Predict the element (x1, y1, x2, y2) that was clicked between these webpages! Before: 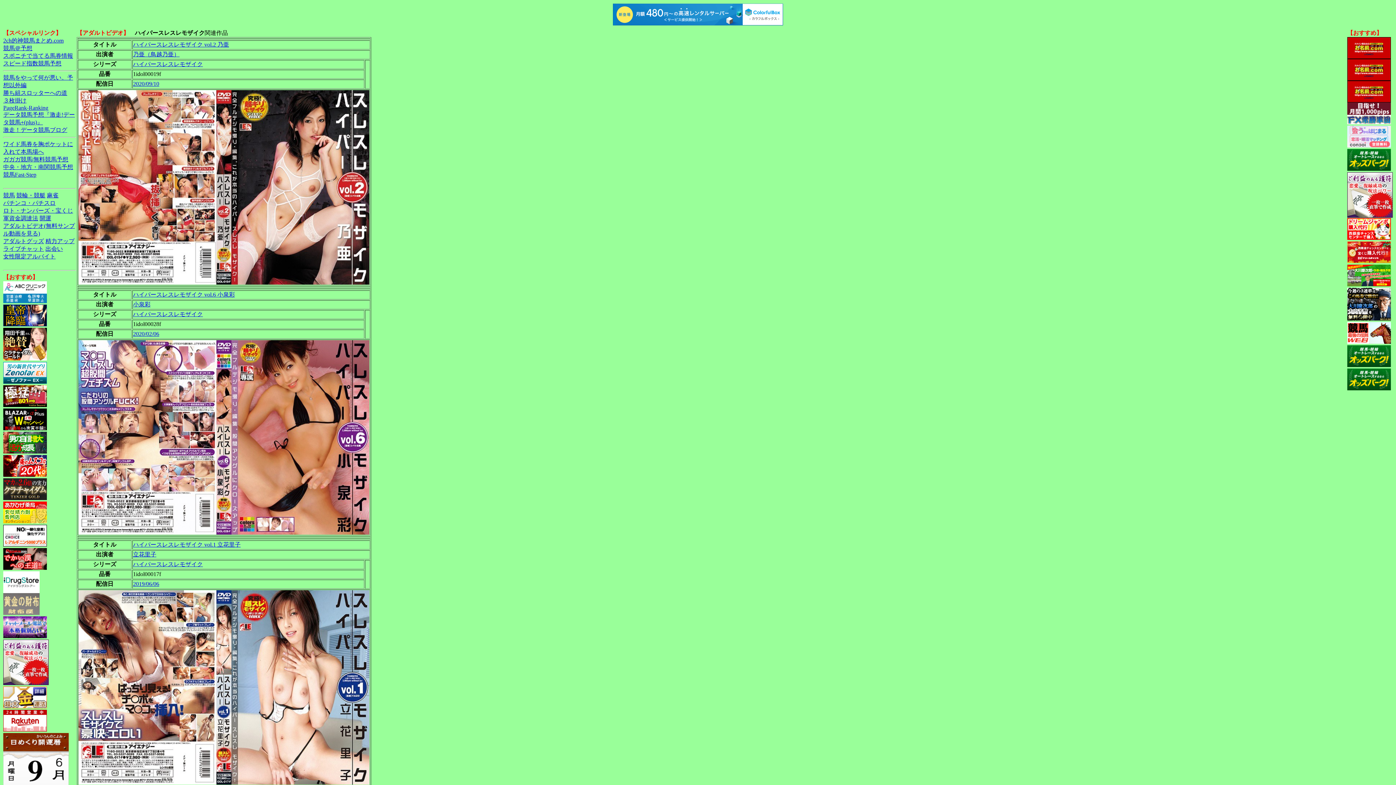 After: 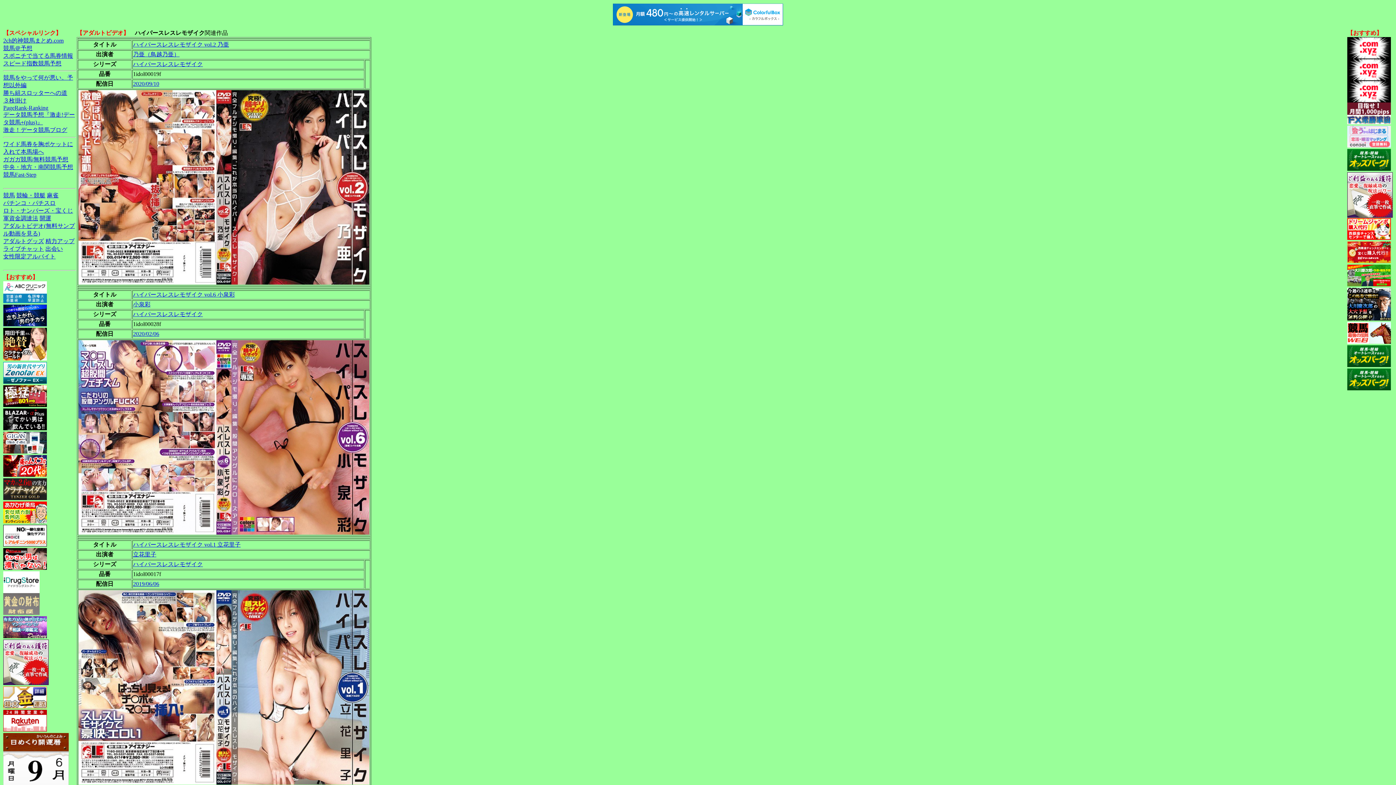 Action: bbox: (3, 633, 46, 639)